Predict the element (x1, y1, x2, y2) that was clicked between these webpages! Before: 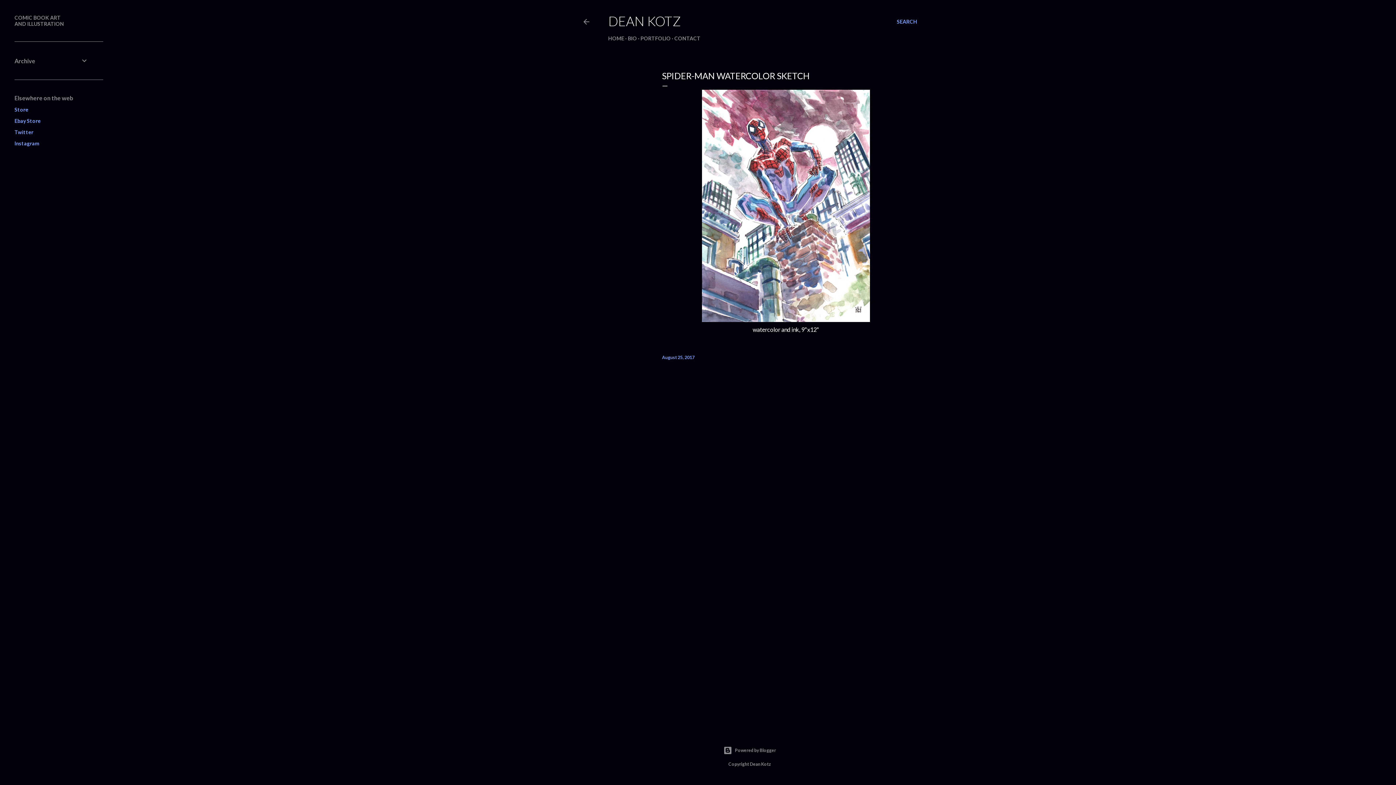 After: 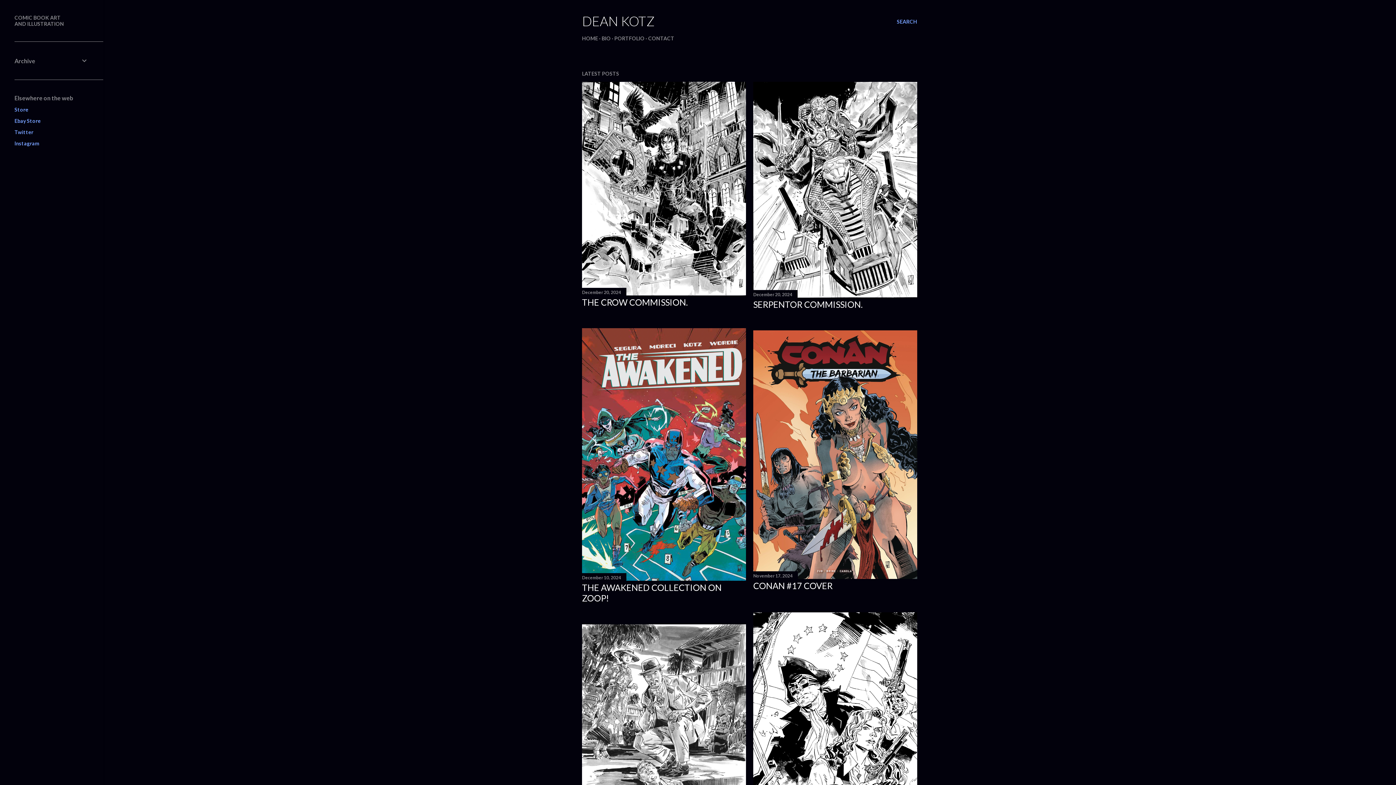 Action: label: DEAN KOTZ bbox: (608, 13, 681, 29)